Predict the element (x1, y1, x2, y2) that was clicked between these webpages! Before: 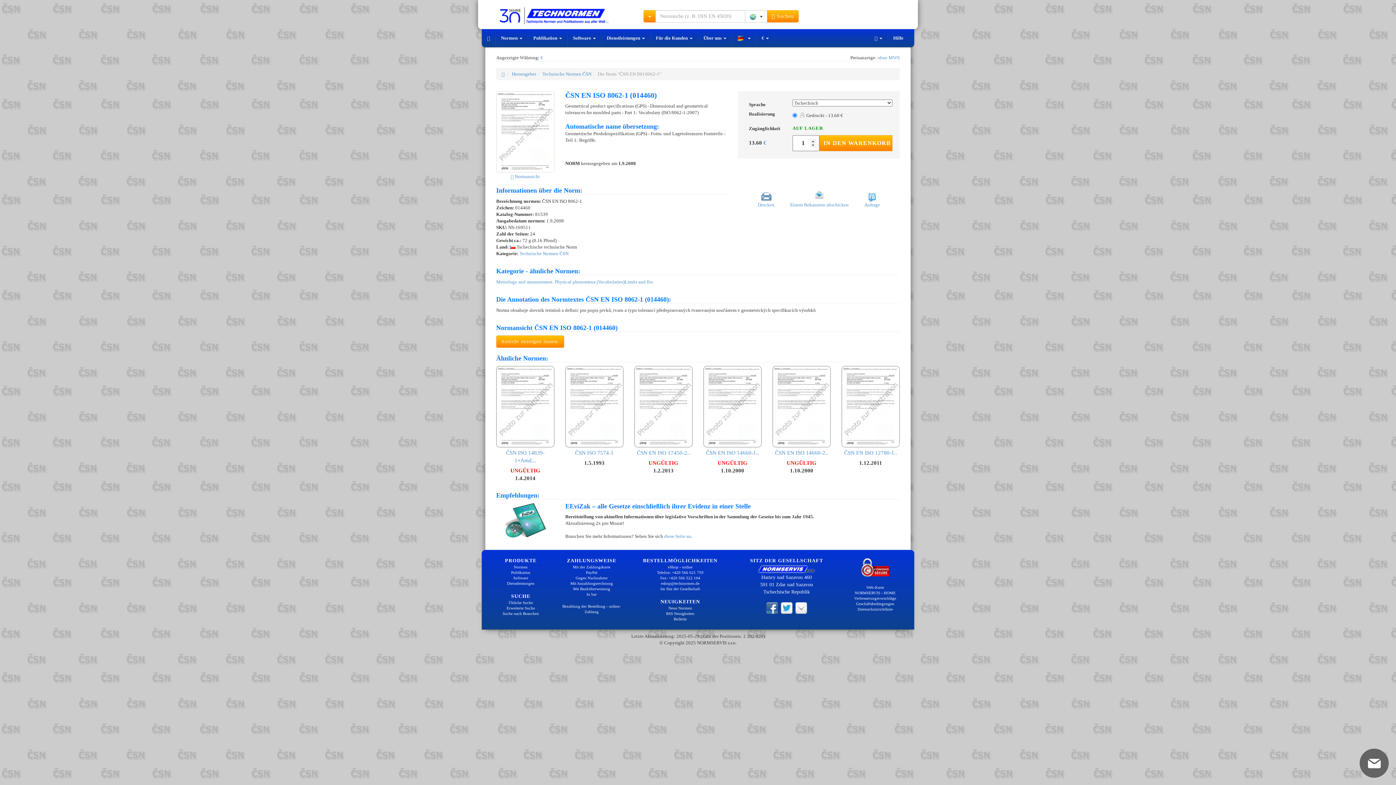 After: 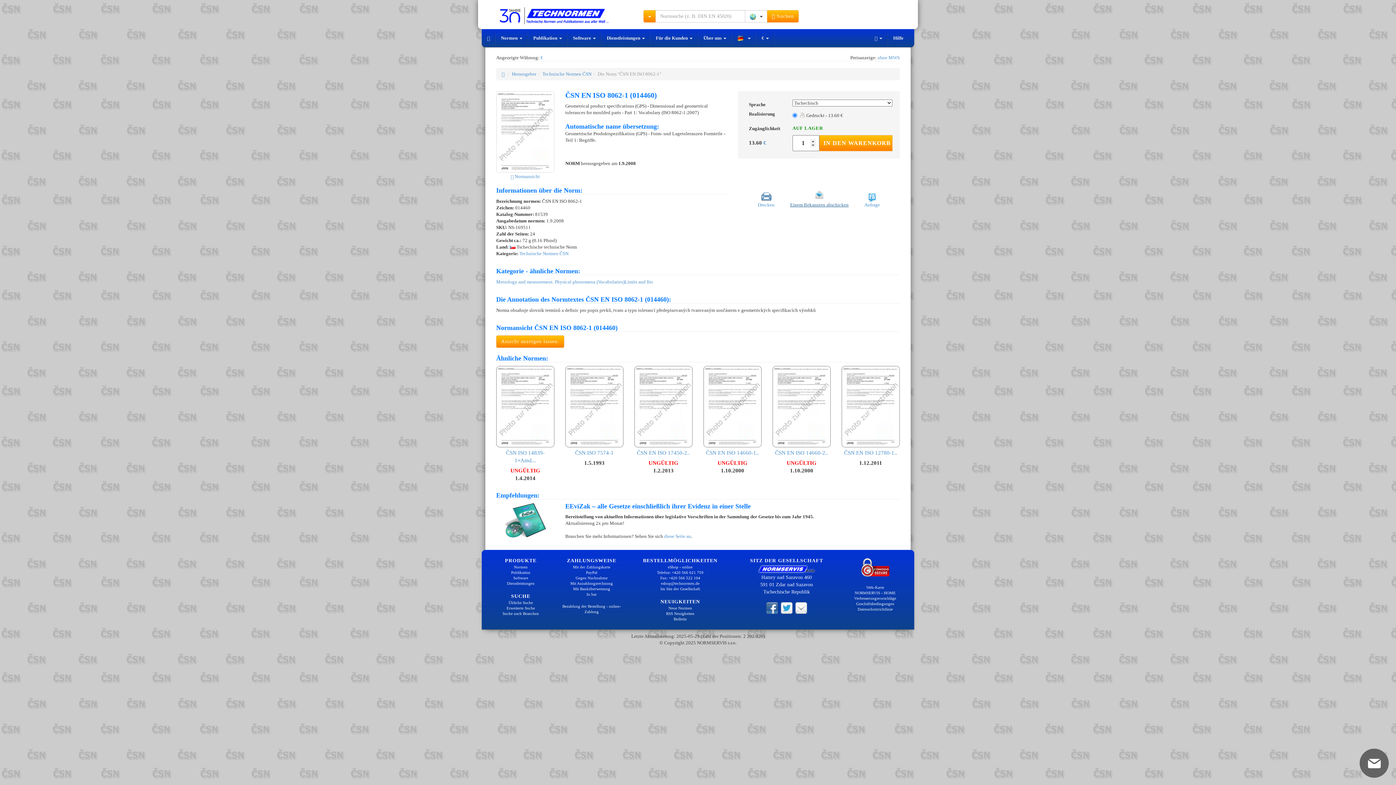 Action: bbox: (790, 189, 848, 207) label: Einem Bekannten abschicken